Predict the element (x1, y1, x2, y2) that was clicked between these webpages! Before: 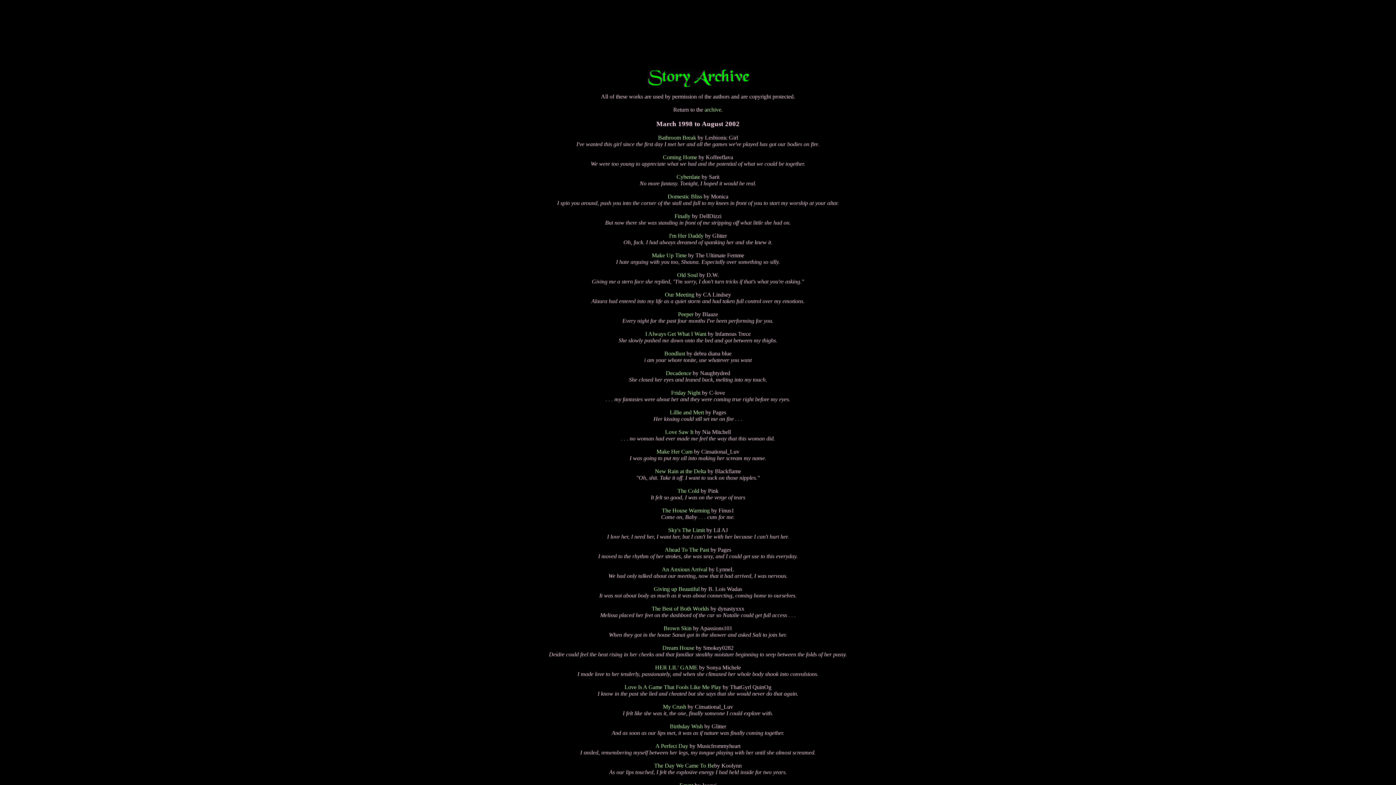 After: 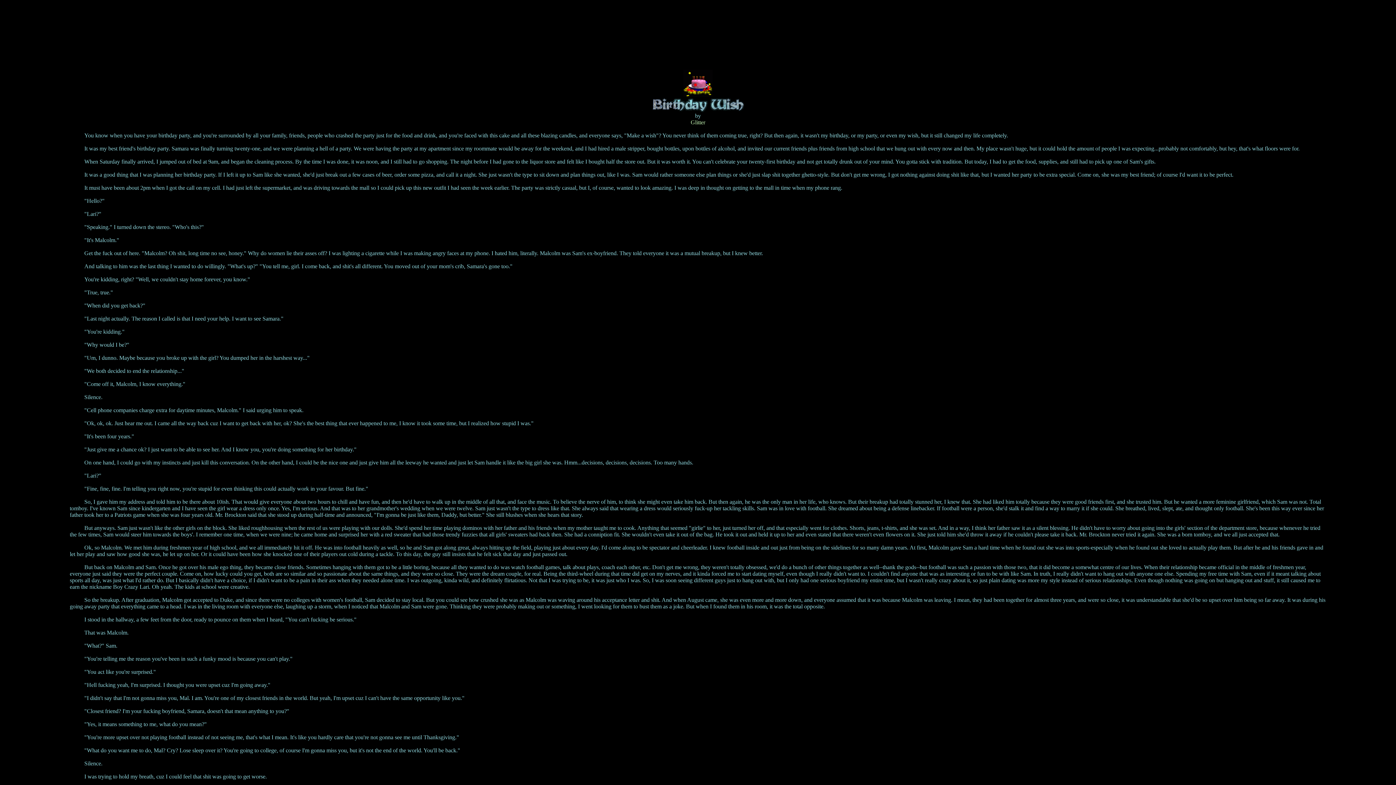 Action: bbox: (670, 723, 703, 729) label: Birthday Wish